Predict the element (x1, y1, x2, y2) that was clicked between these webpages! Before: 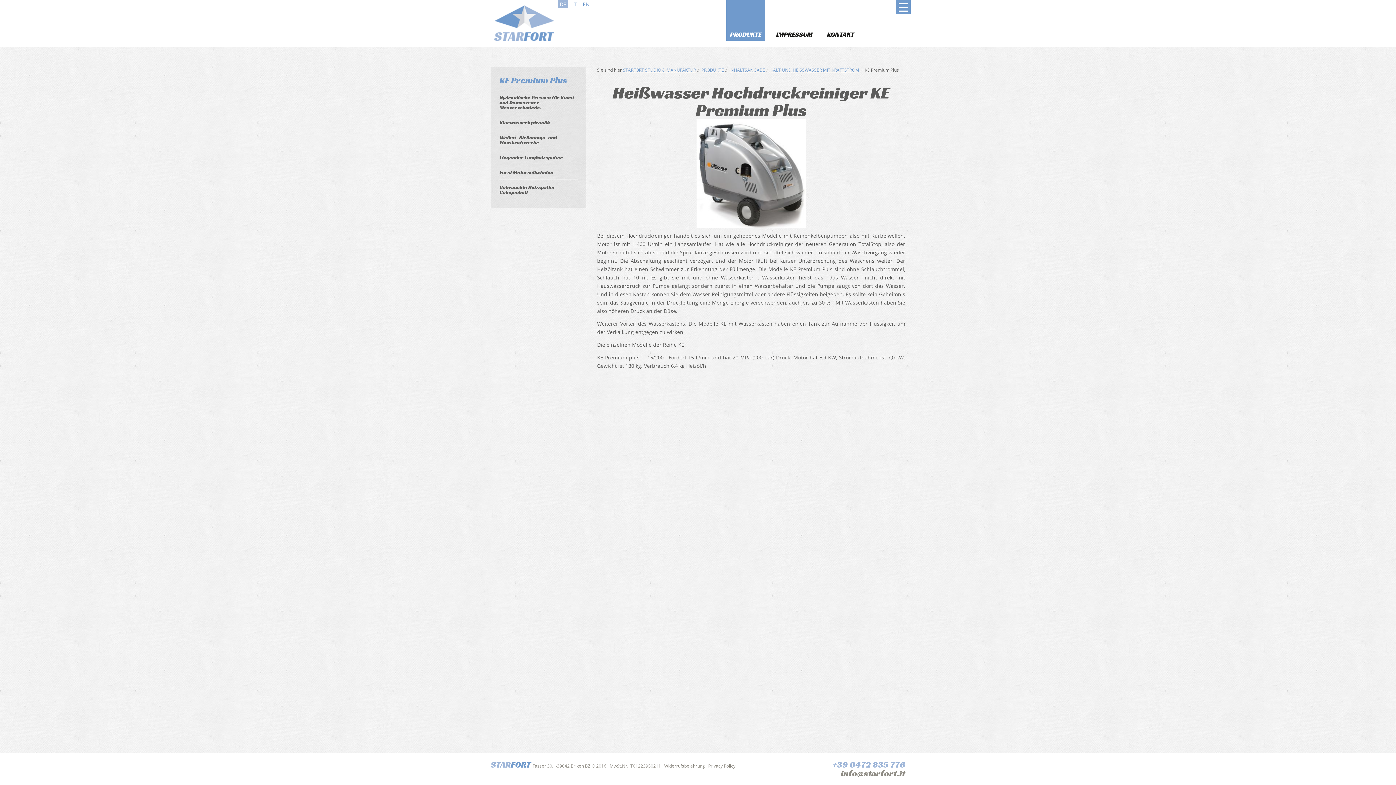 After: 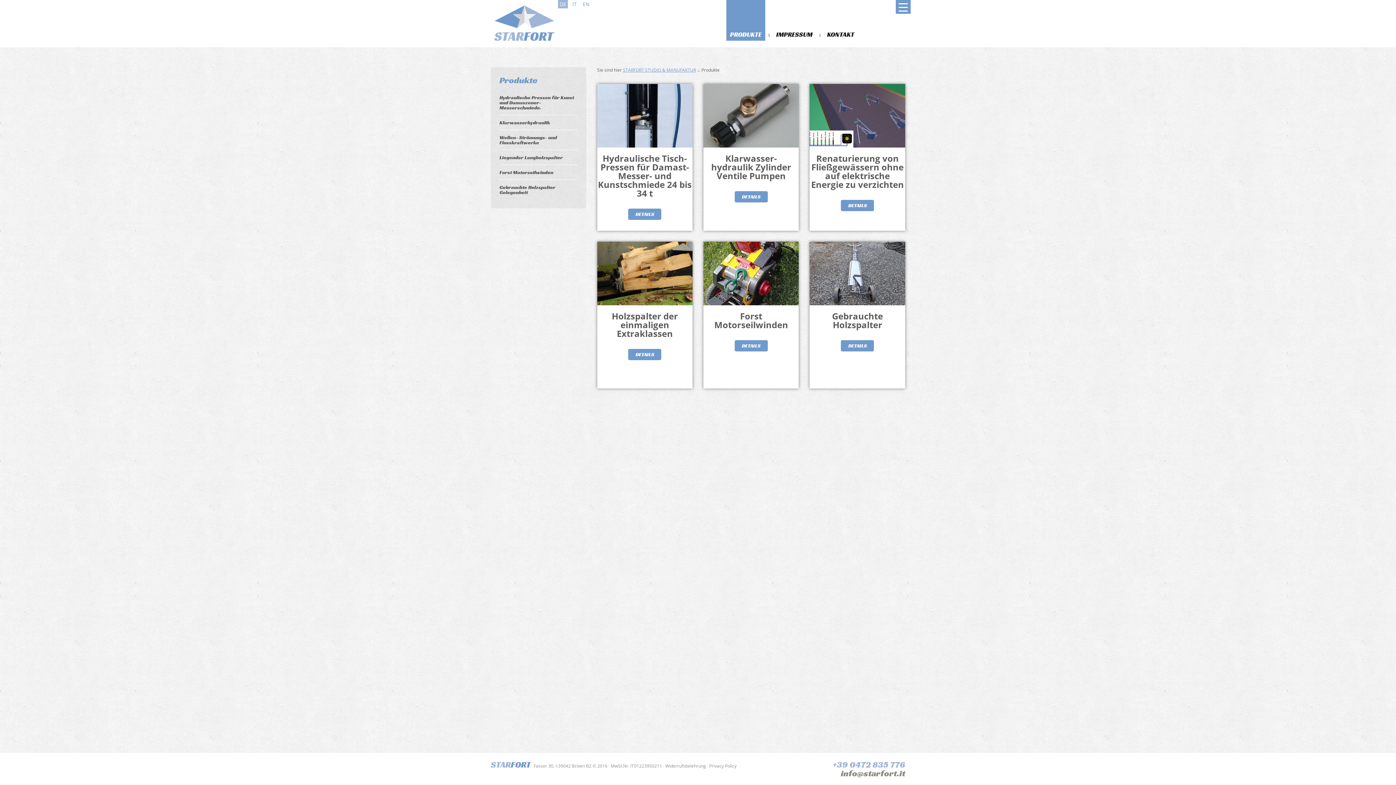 Action: label: PRODUKTE bbox: (726, 0, 765, 40)